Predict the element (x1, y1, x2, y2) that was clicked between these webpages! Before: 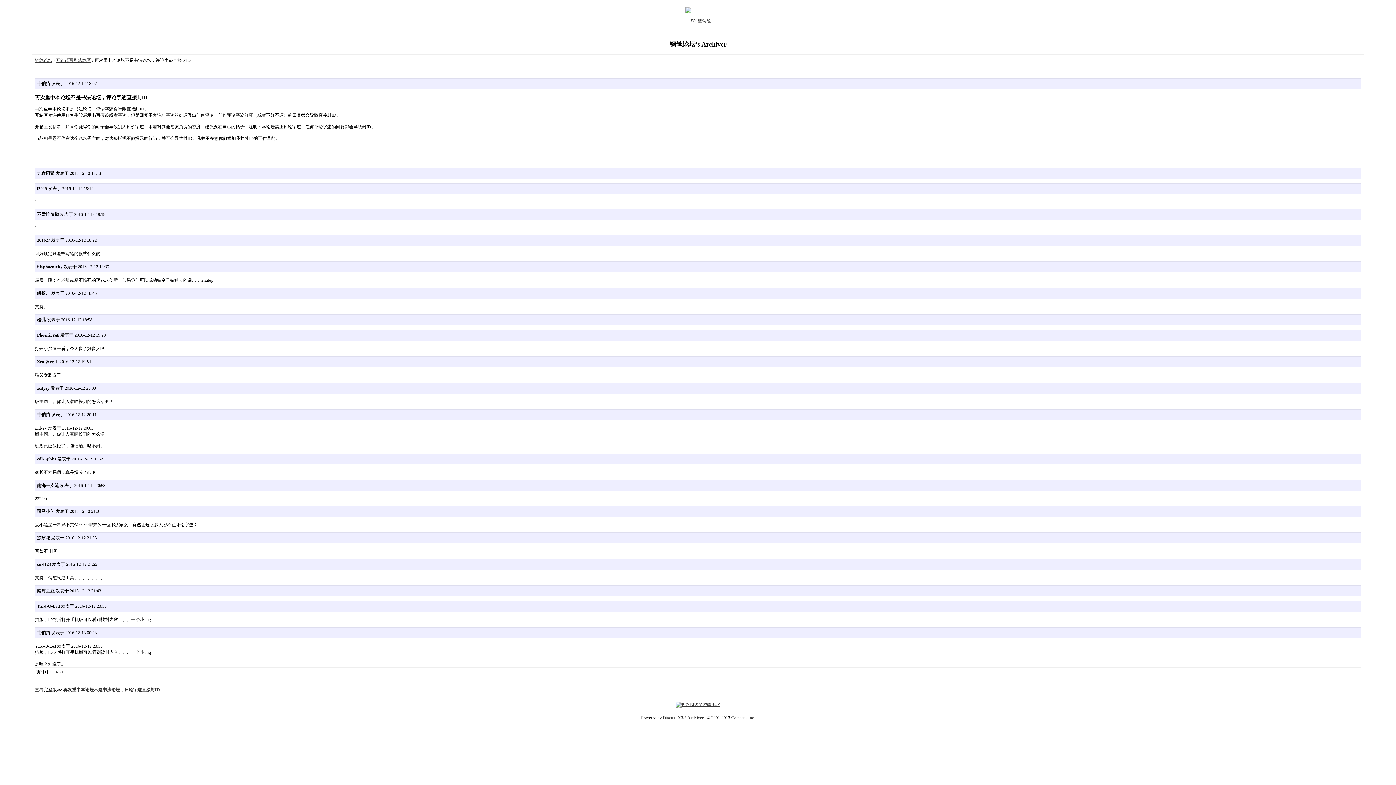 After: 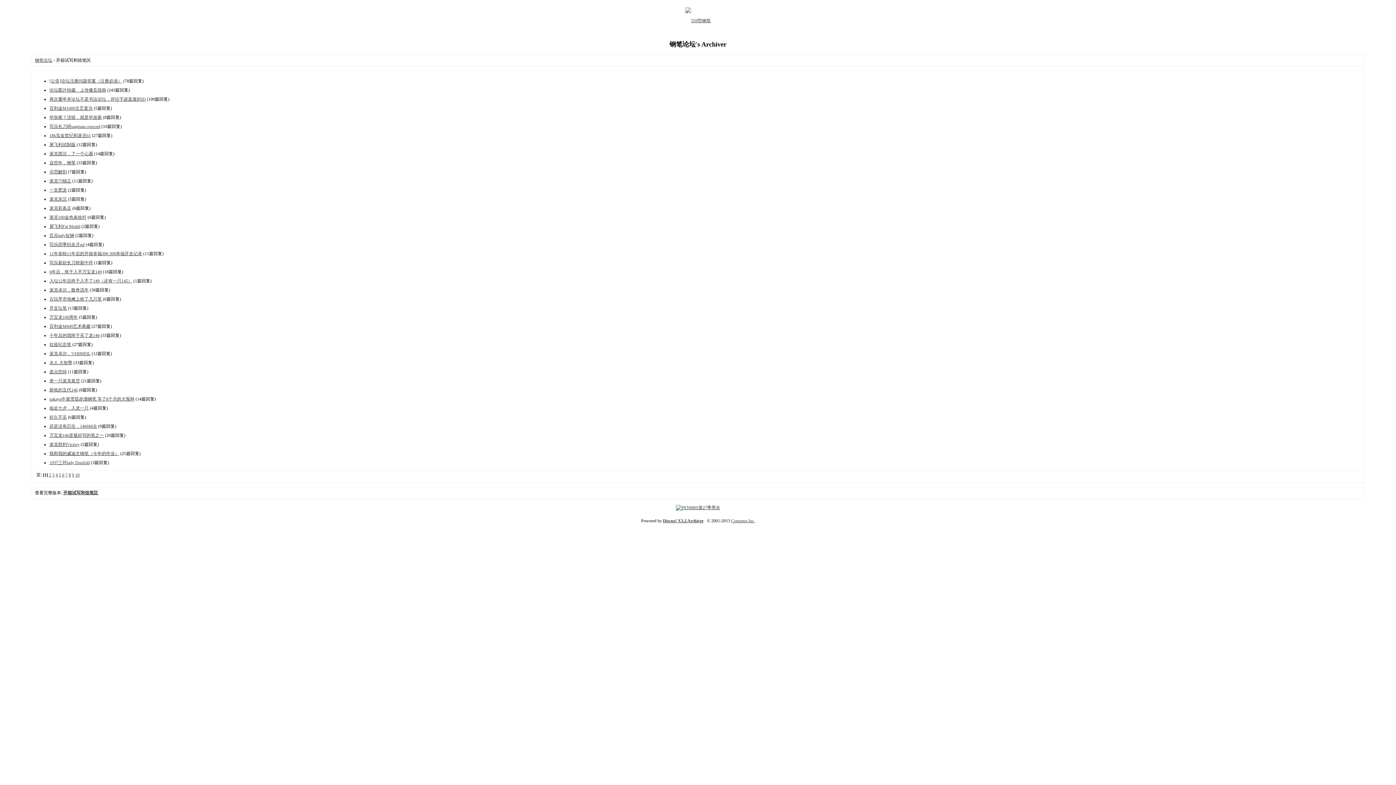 Action: bbox: (56, 57, 90, 62) label: 开箱试写和炫笔区